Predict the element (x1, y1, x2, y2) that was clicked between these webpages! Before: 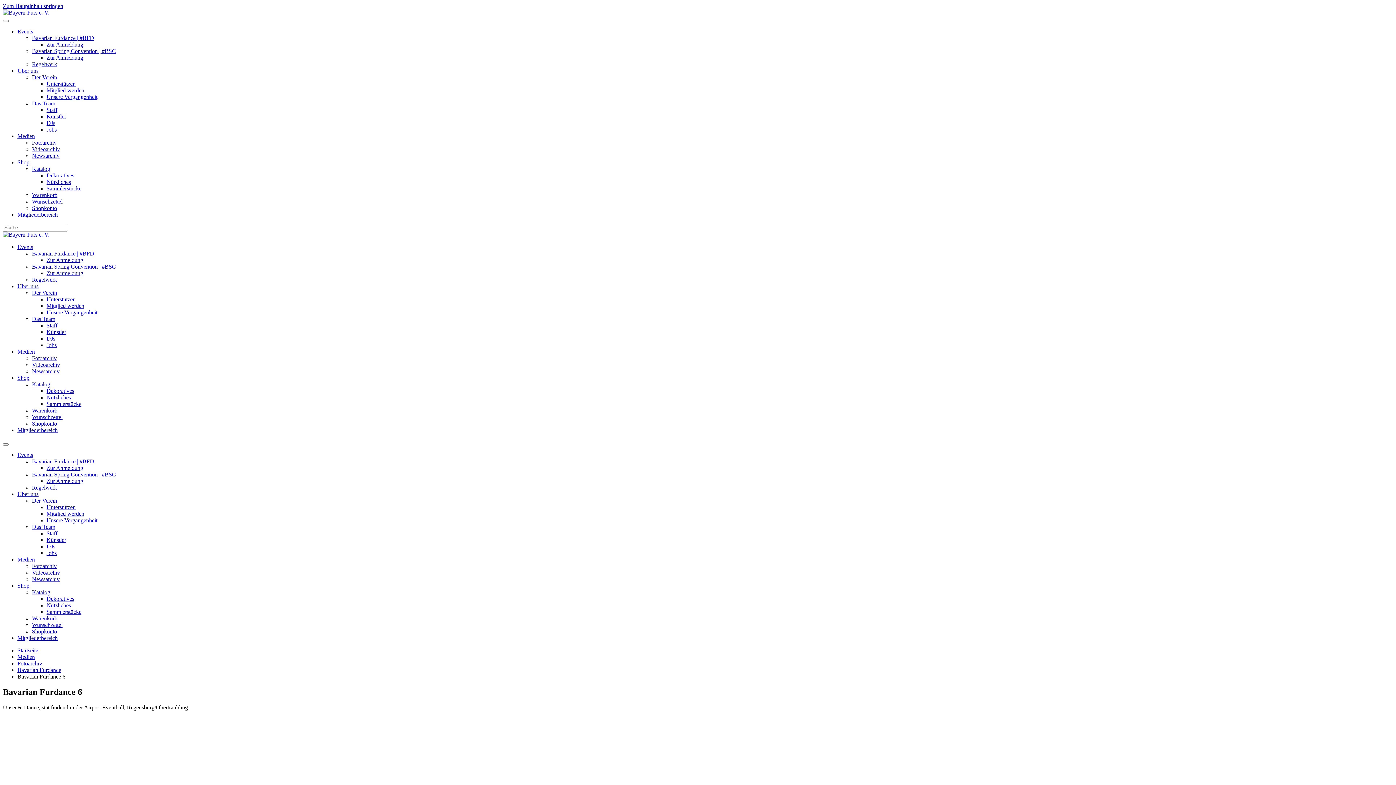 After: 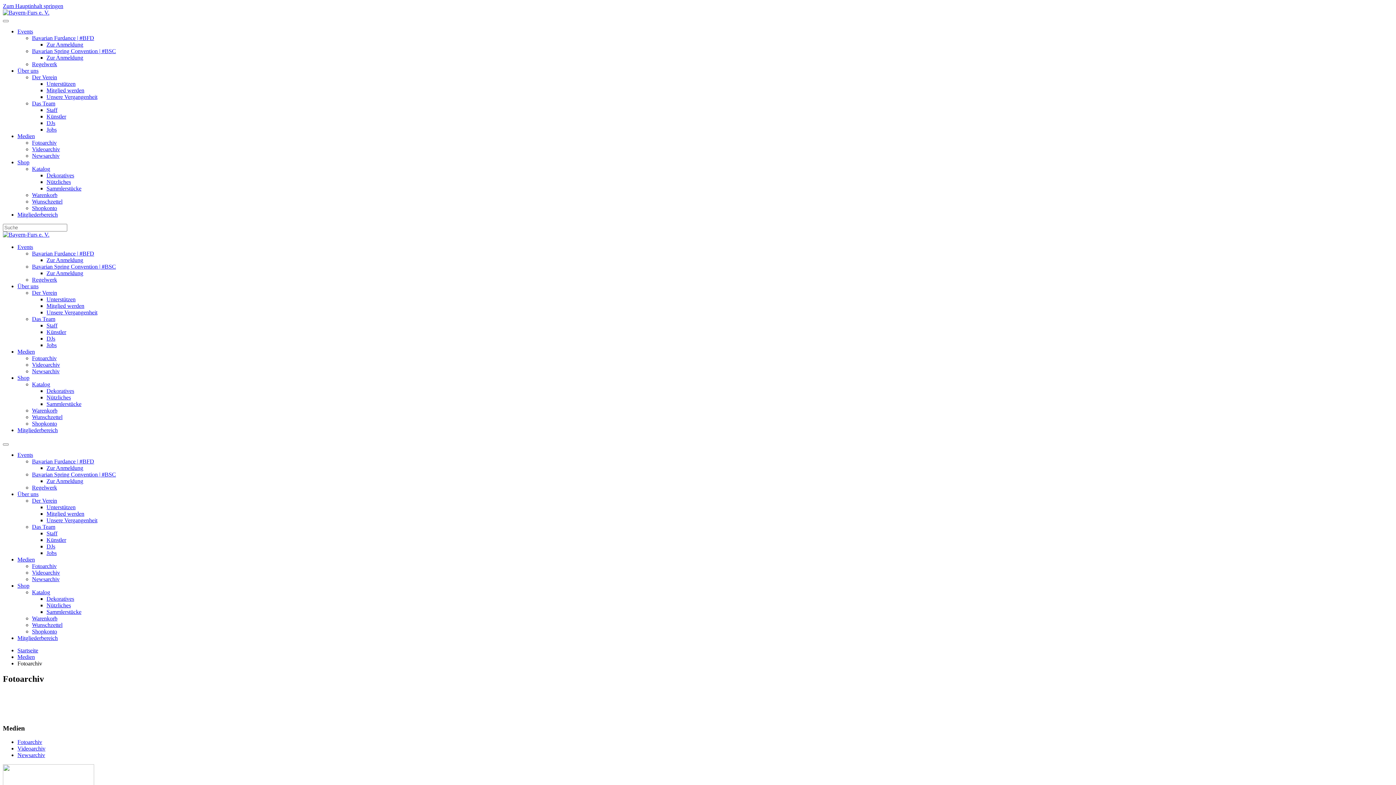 Action: label: Fotoarchiv bbox: (32, 355, 56, 361)